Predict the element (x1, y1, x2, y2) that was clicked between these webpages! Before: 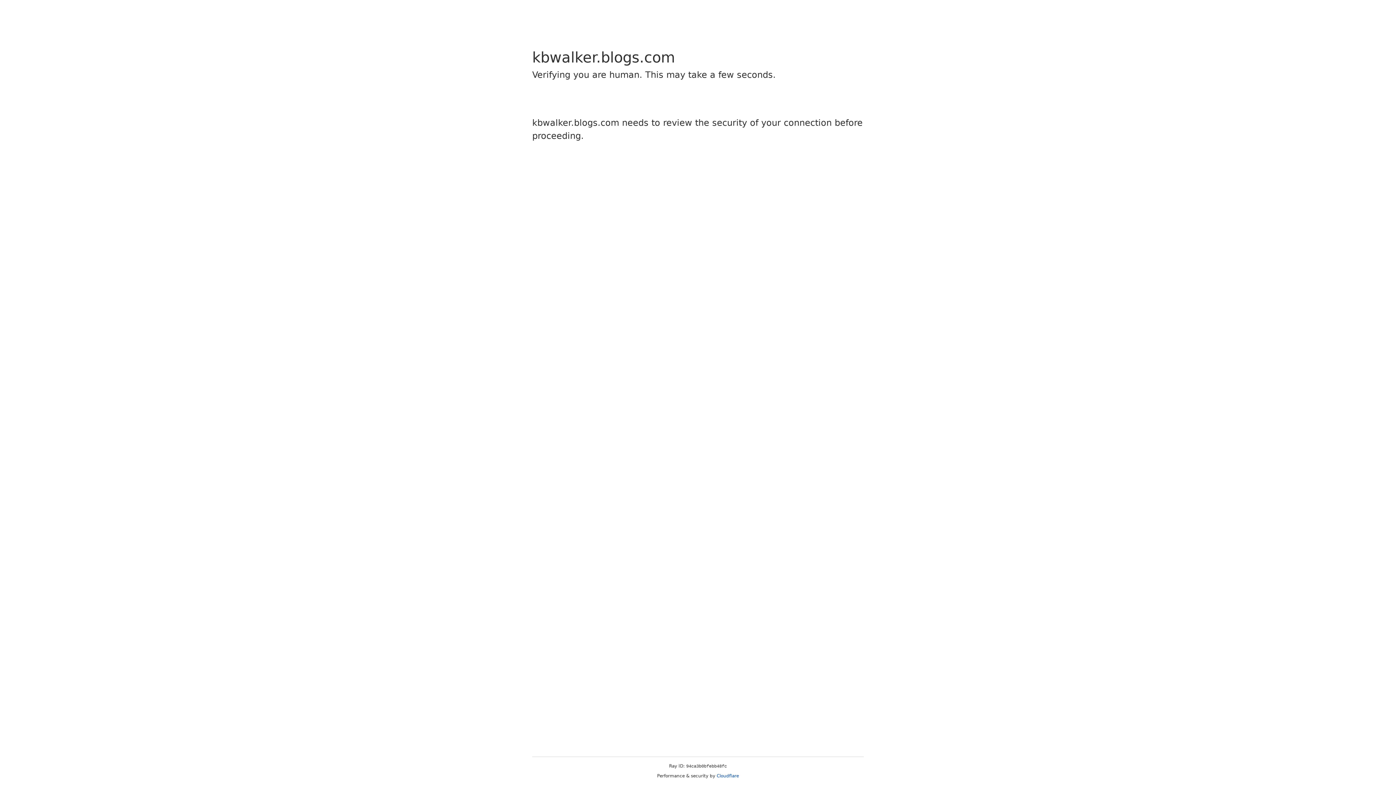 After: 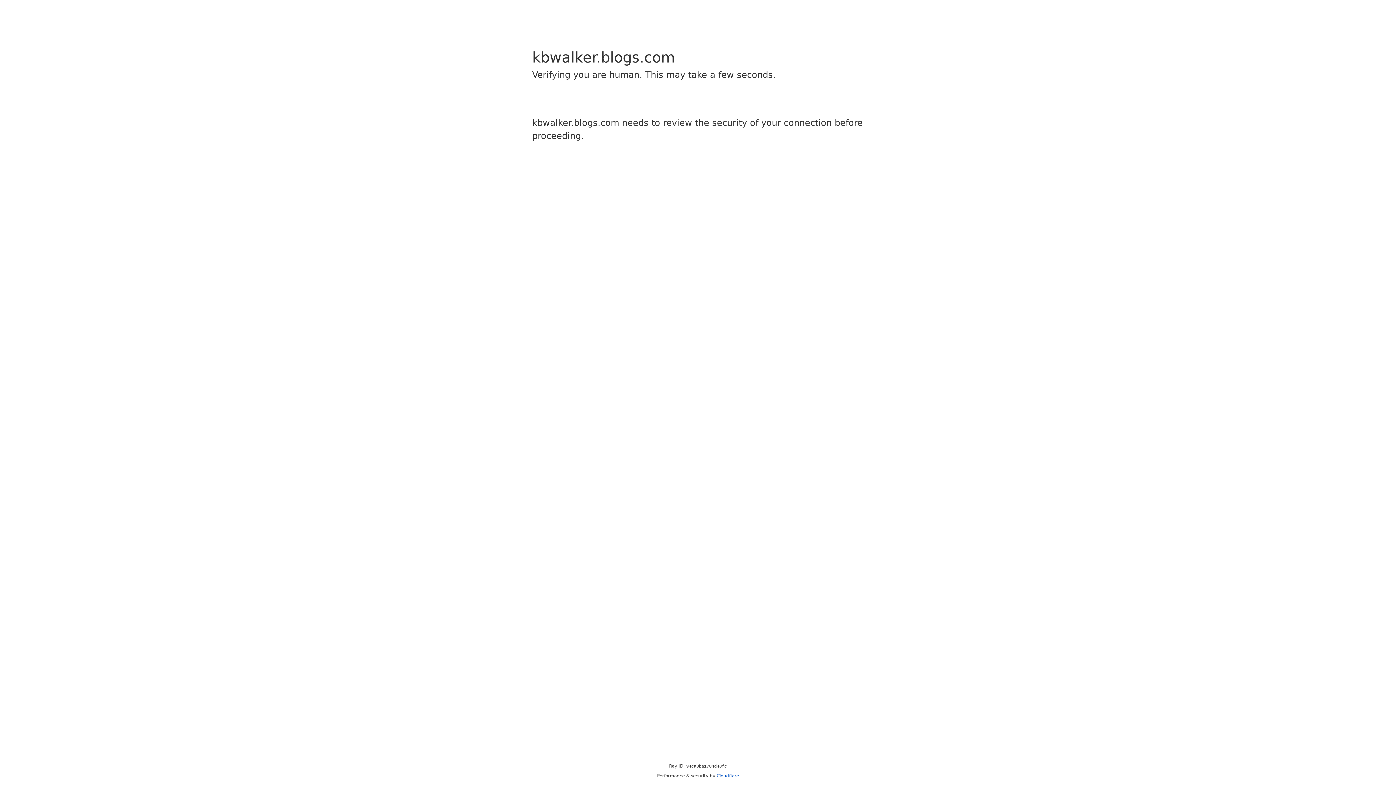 Action: bbox: (716, 773, 739, 778) label: Cloudflare